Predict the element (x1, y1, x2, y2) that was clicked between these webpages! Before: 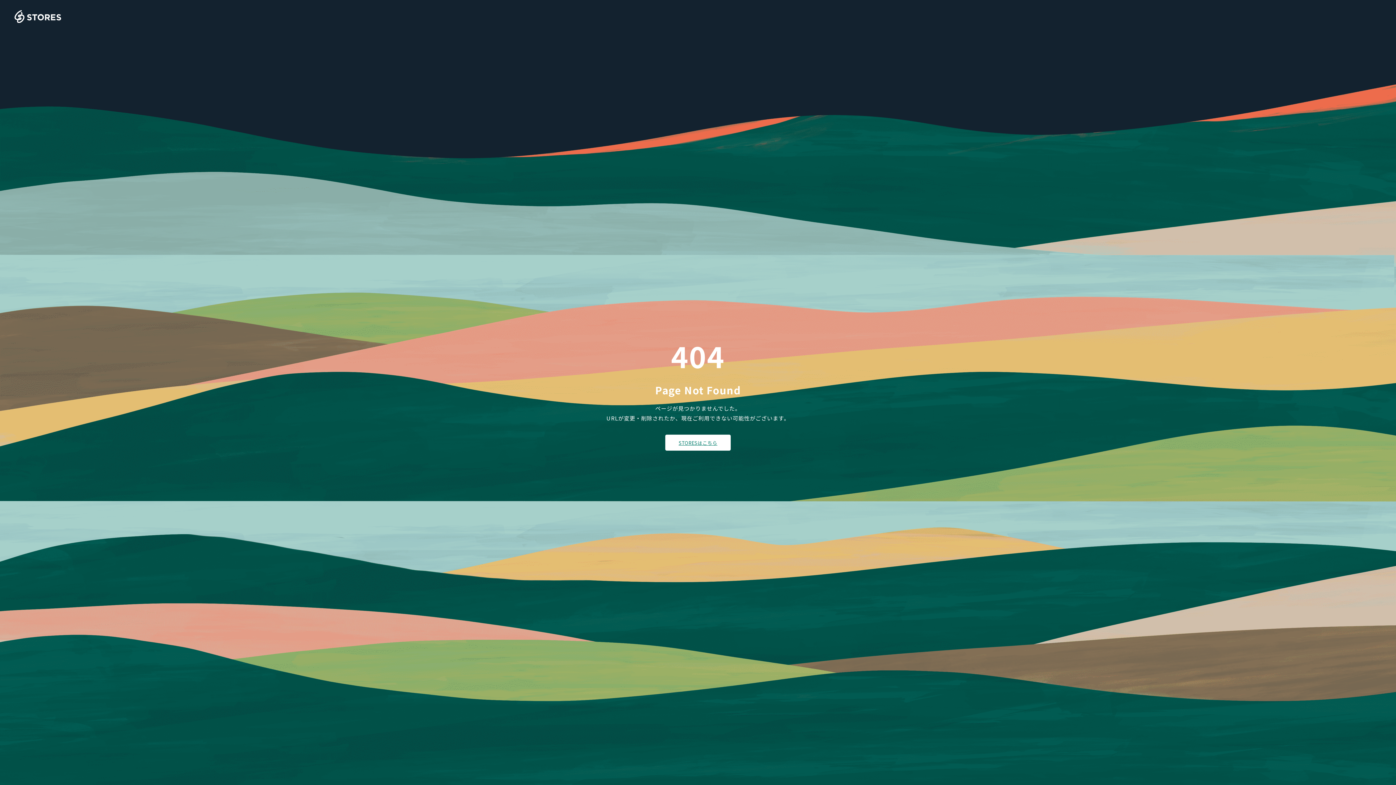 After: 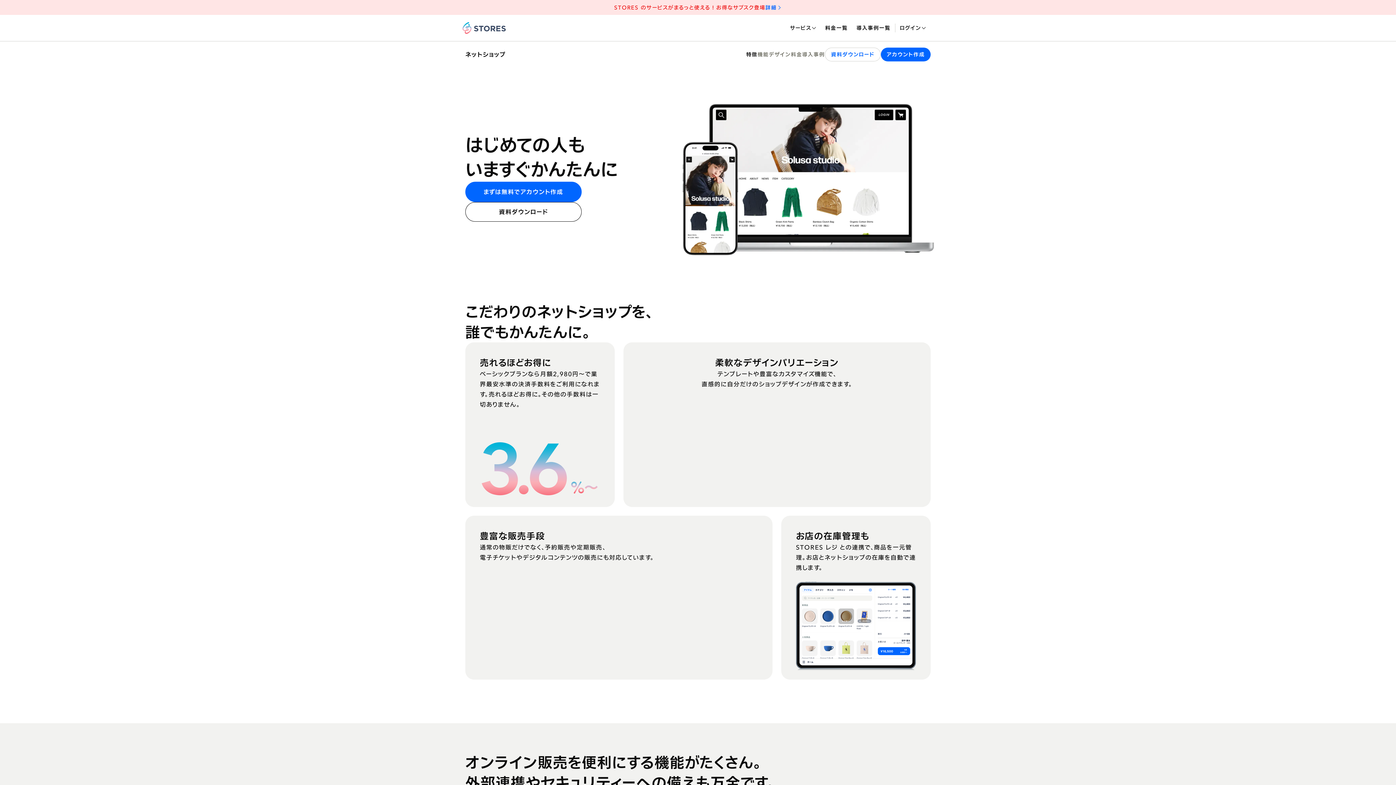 Action: bbox: (14, 10, 61, 23)